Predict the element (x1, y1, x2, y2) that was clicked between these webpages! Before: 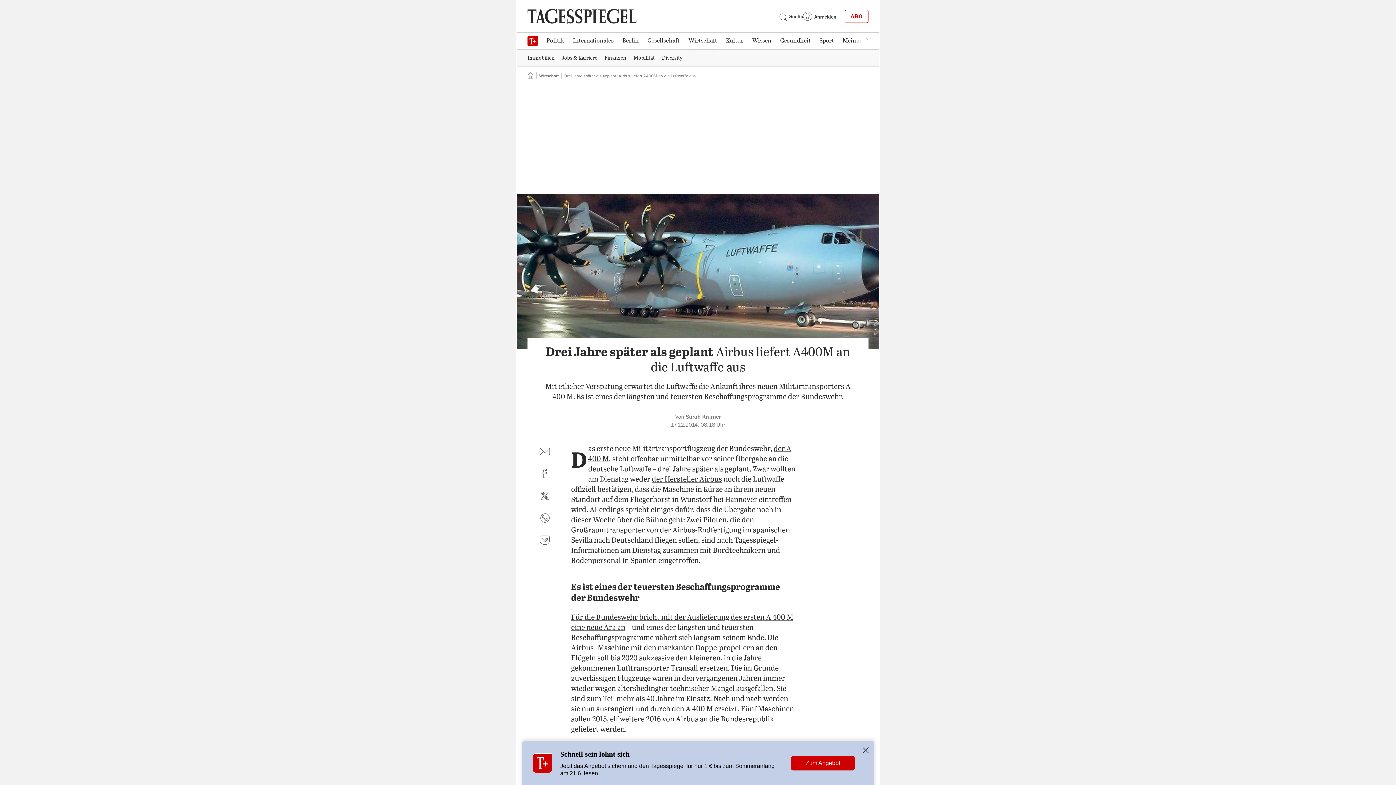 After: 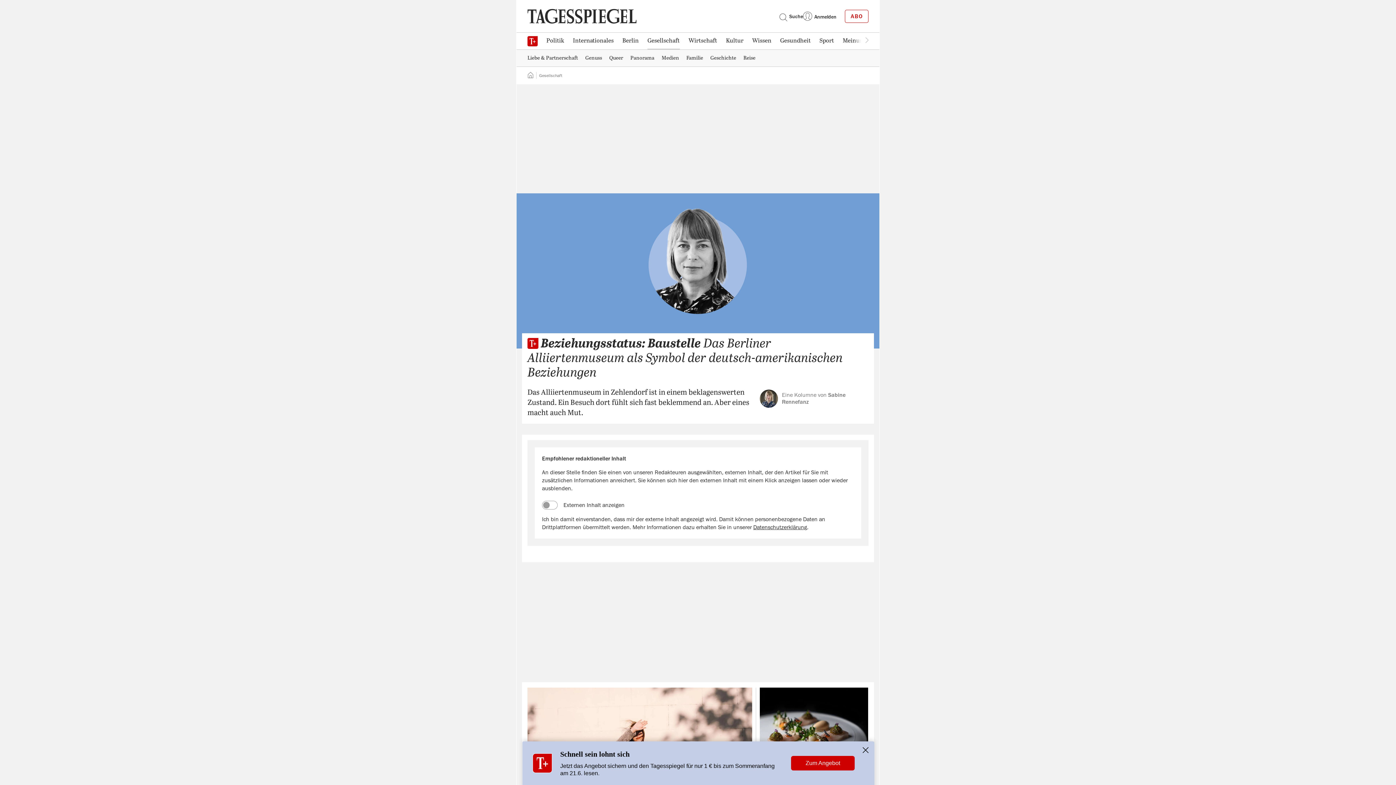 Action: bbox: (643, 33, 684, 48) label: Gesellschaft